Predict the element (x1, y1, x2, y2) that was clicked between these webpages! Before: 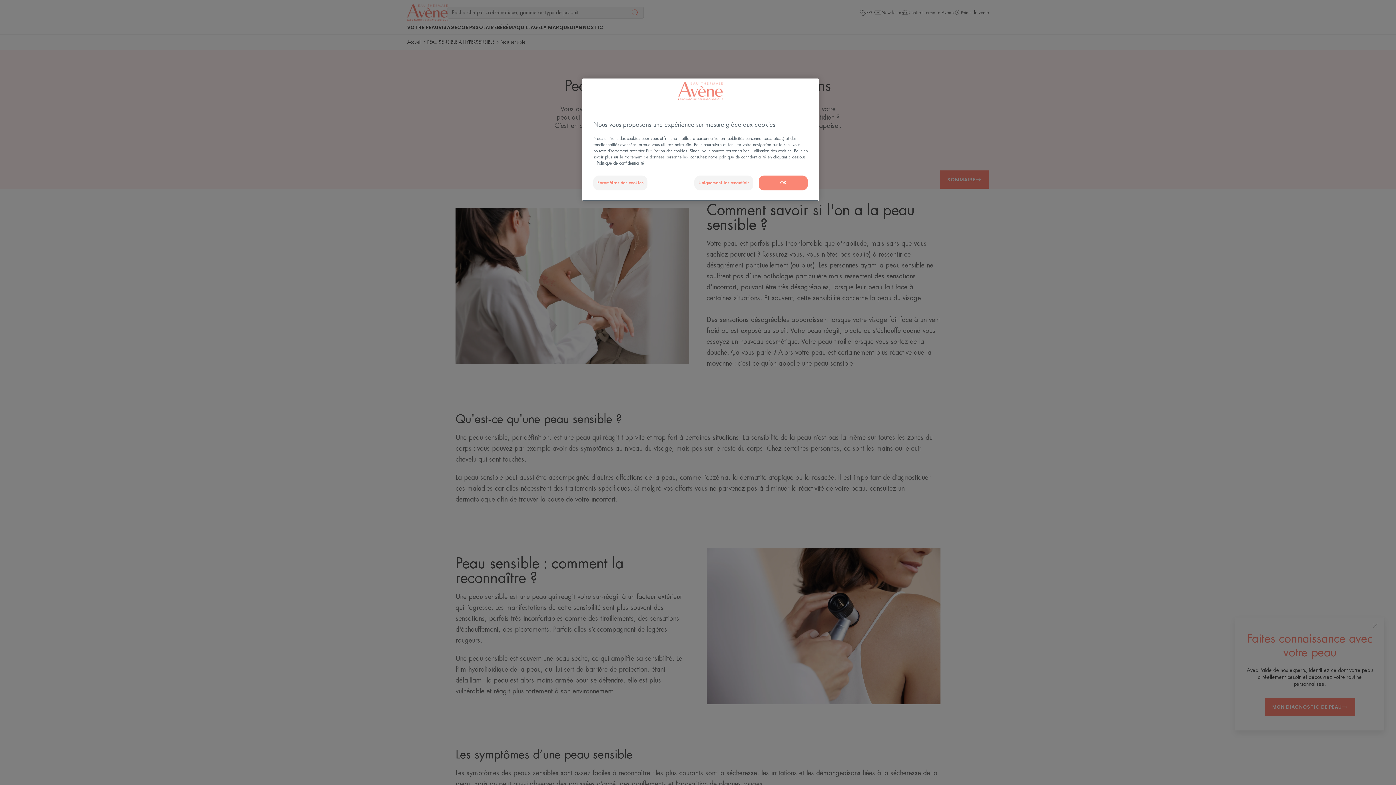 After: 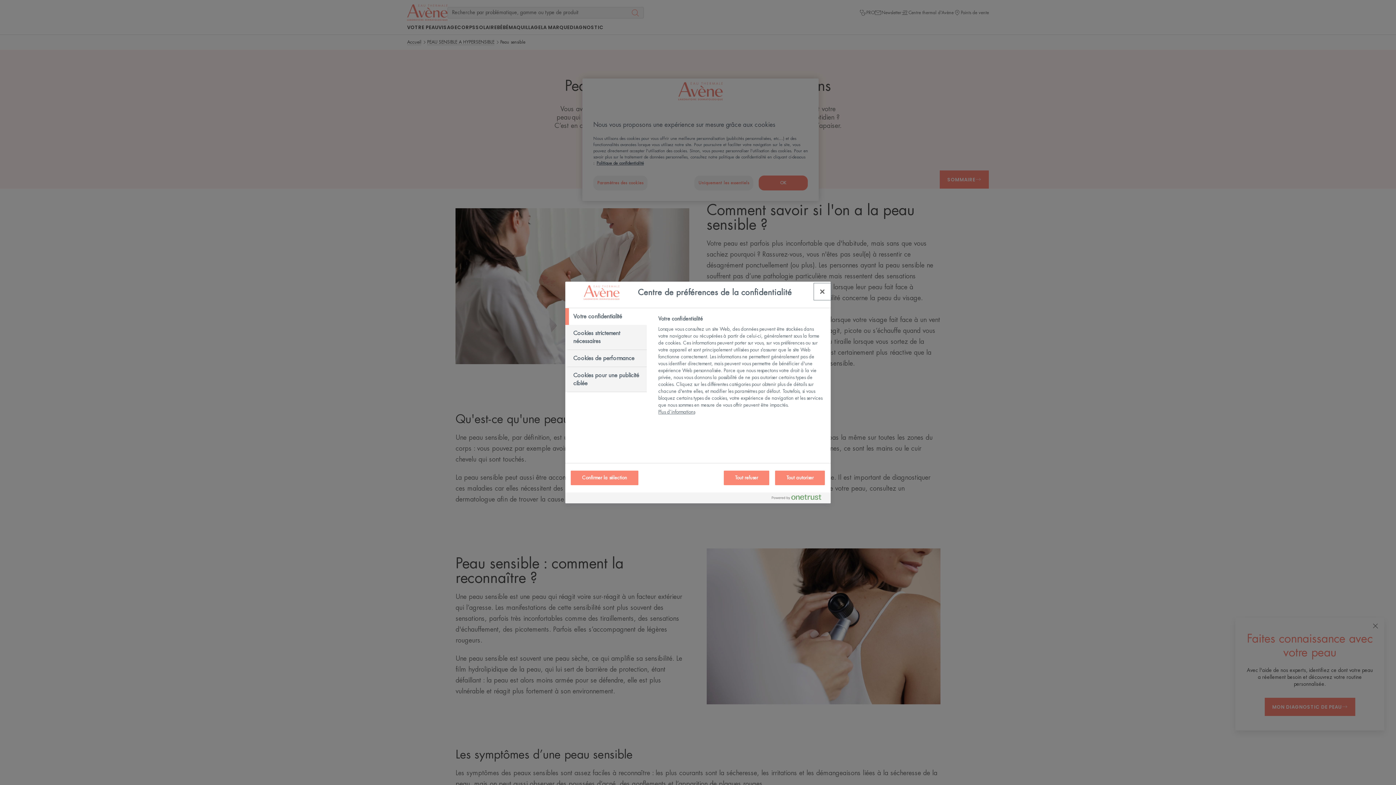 Action: bbox: (593, 175, 647, 190) label: Paramètres des cookies